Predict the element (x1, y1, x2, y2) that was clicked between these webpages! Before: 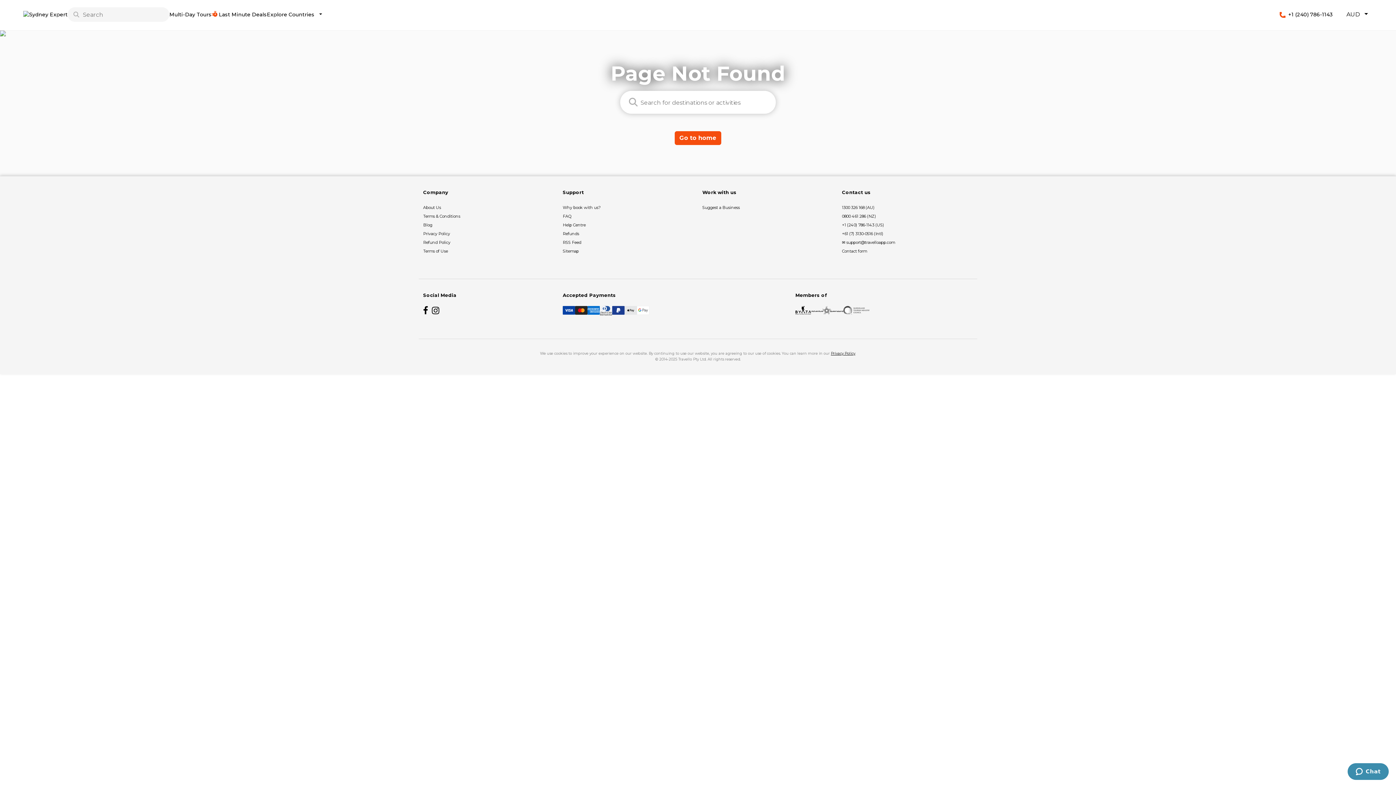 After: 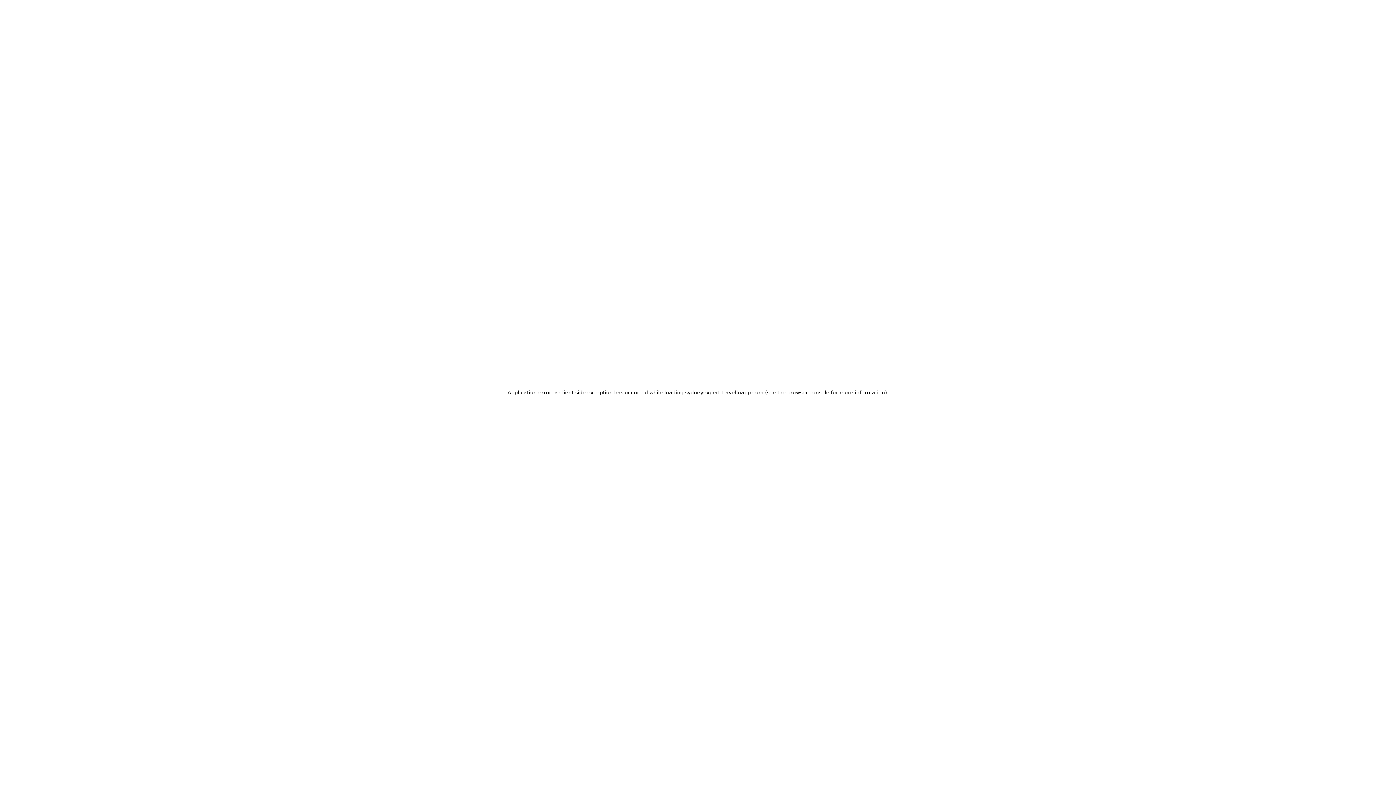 Action: label: Help Centre bbox: (562, 220, 693, 229)